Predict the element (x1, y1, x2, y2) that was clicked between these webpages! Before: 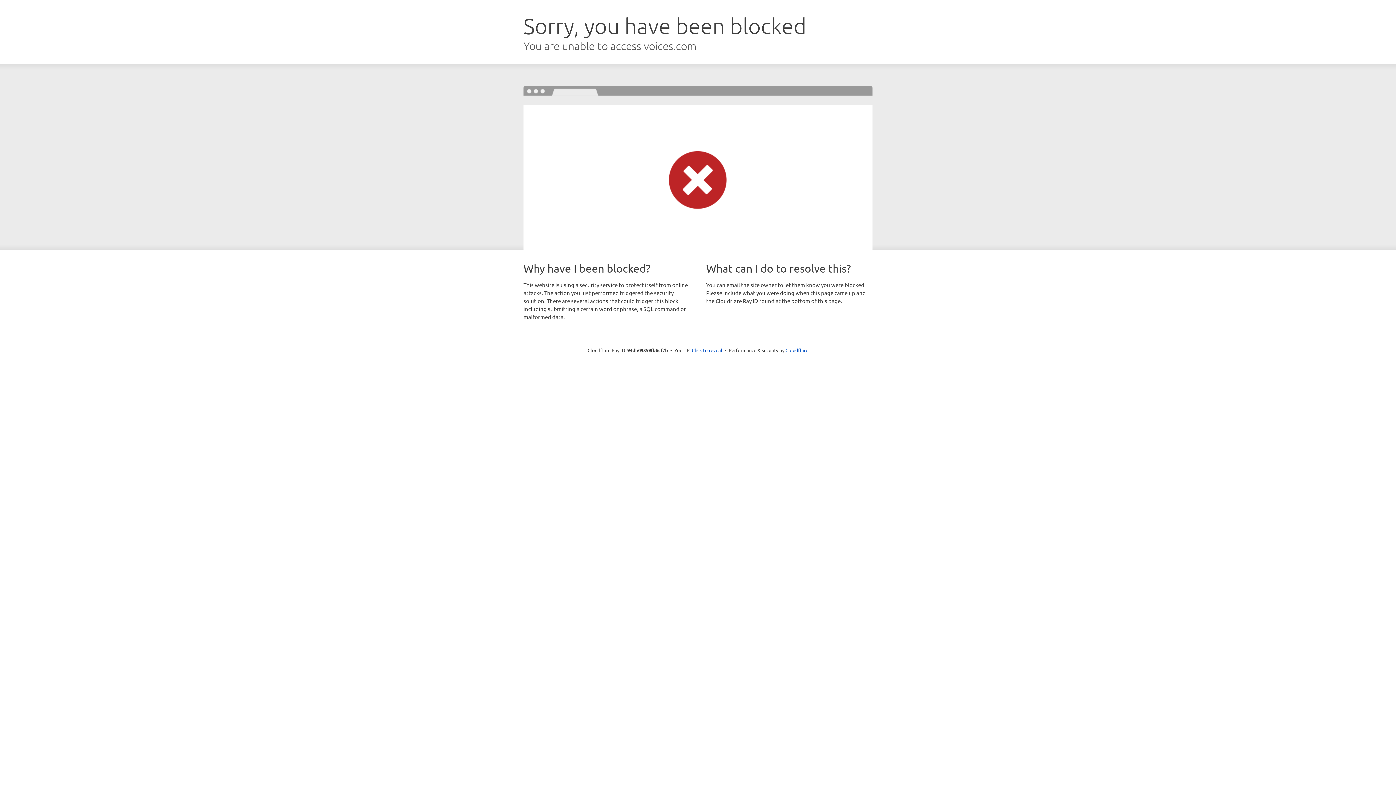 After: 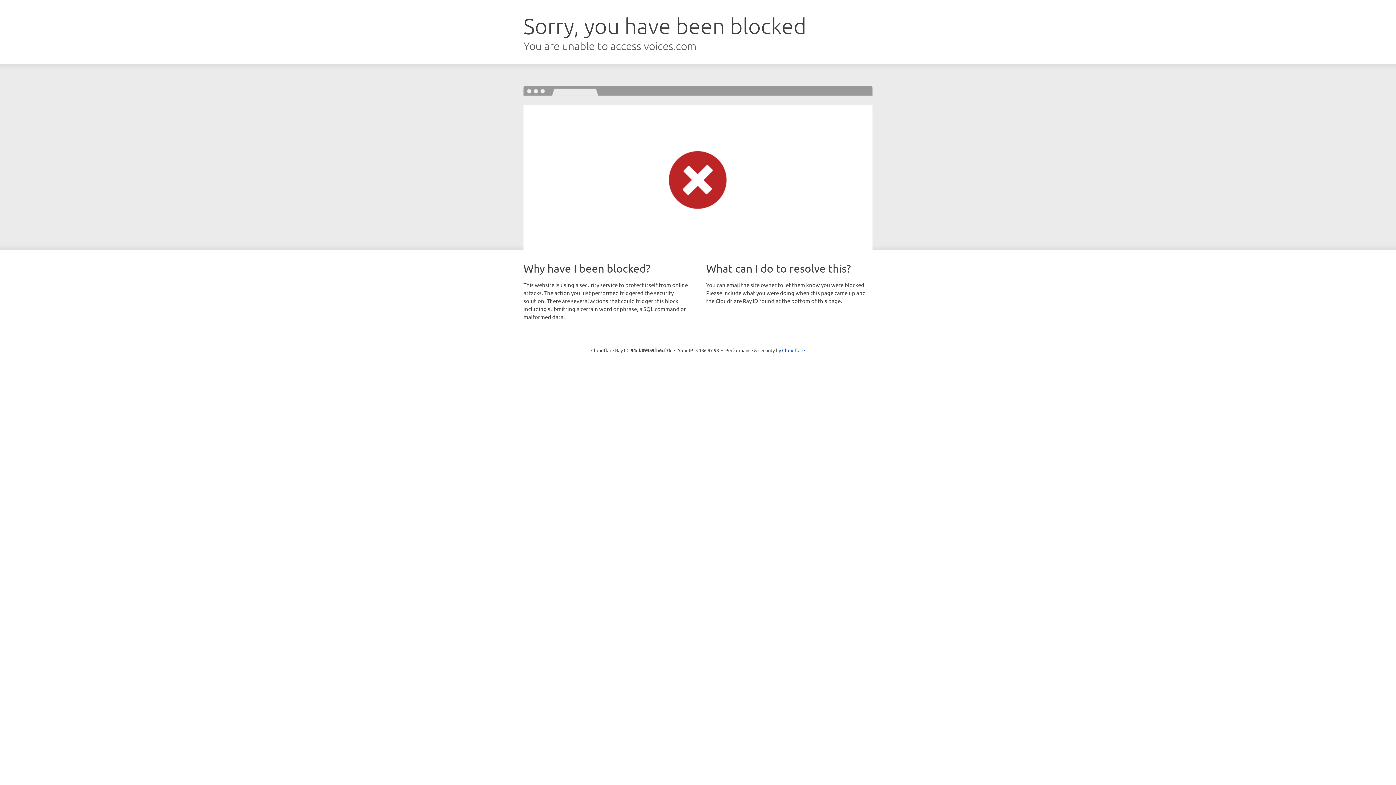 Action: bbox: (692, 346, 722, 353) label: Click to reveal